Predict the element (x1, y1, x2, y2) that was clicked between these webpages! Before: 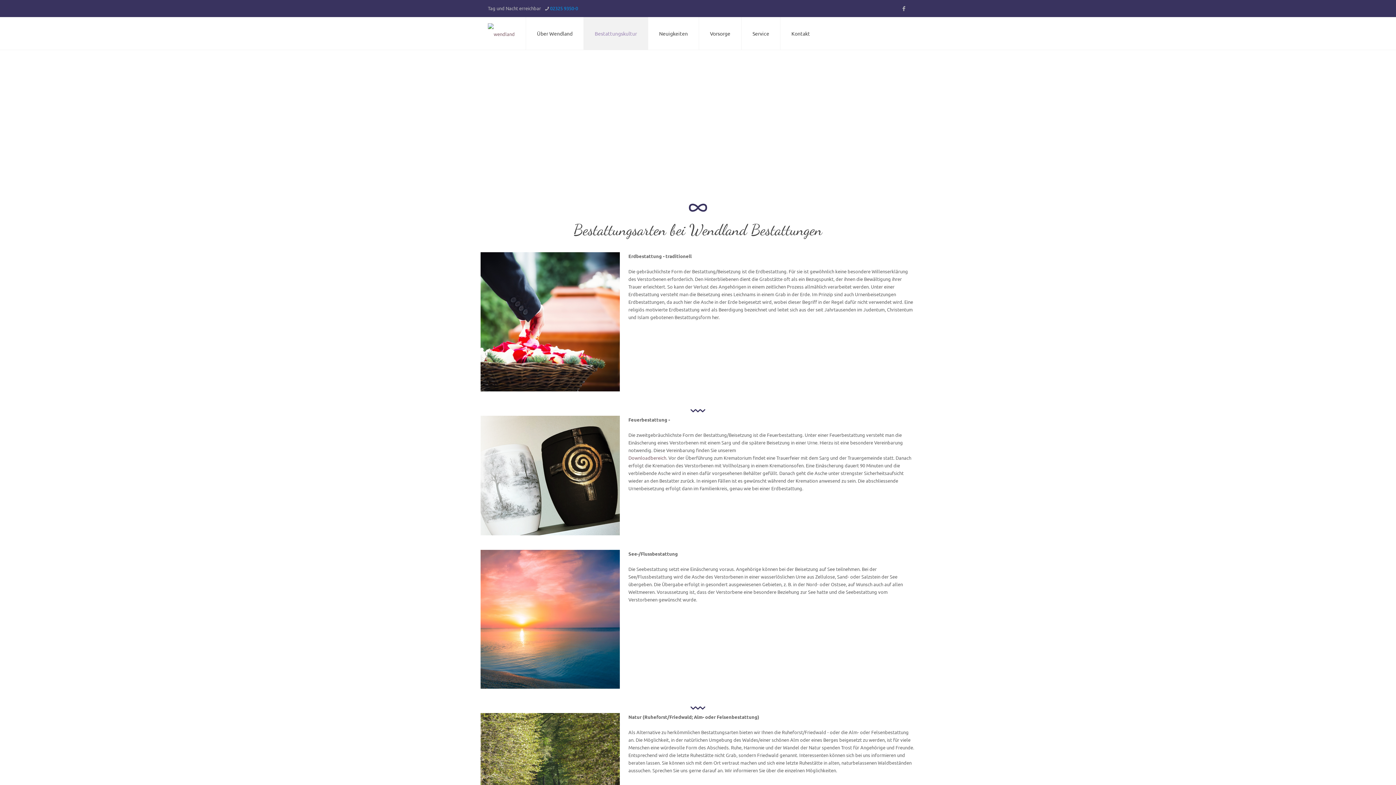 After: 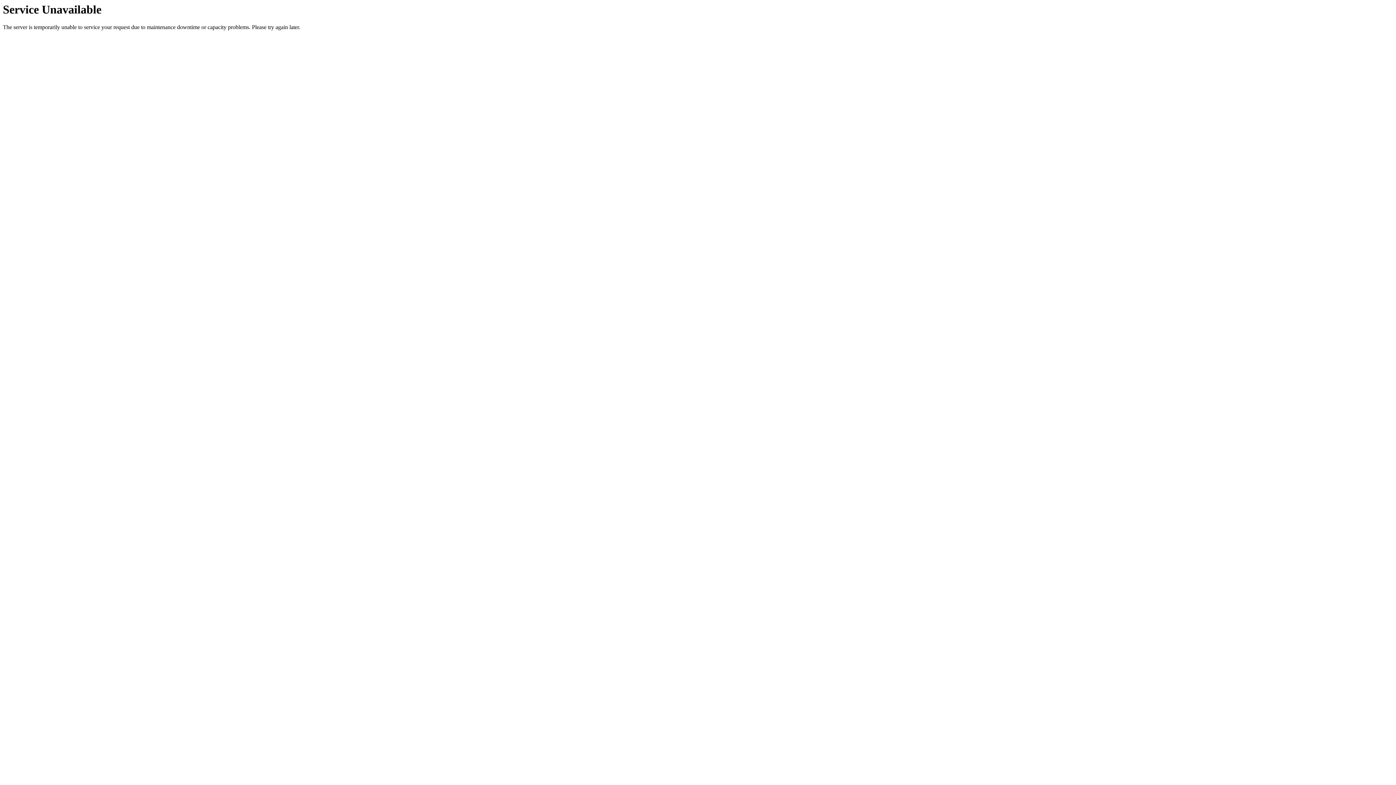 Action: label: Vorsorge bbox: (699, 17, 741, 49)